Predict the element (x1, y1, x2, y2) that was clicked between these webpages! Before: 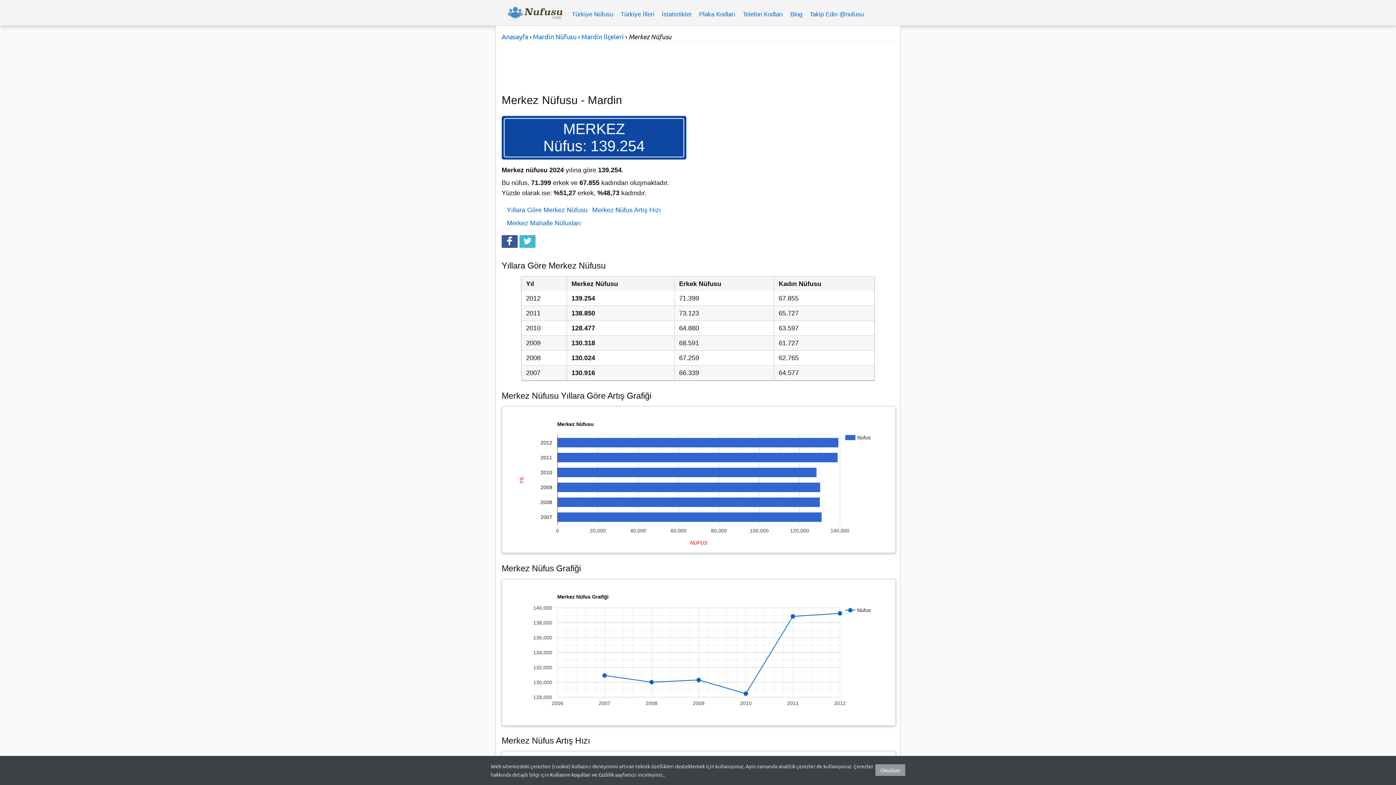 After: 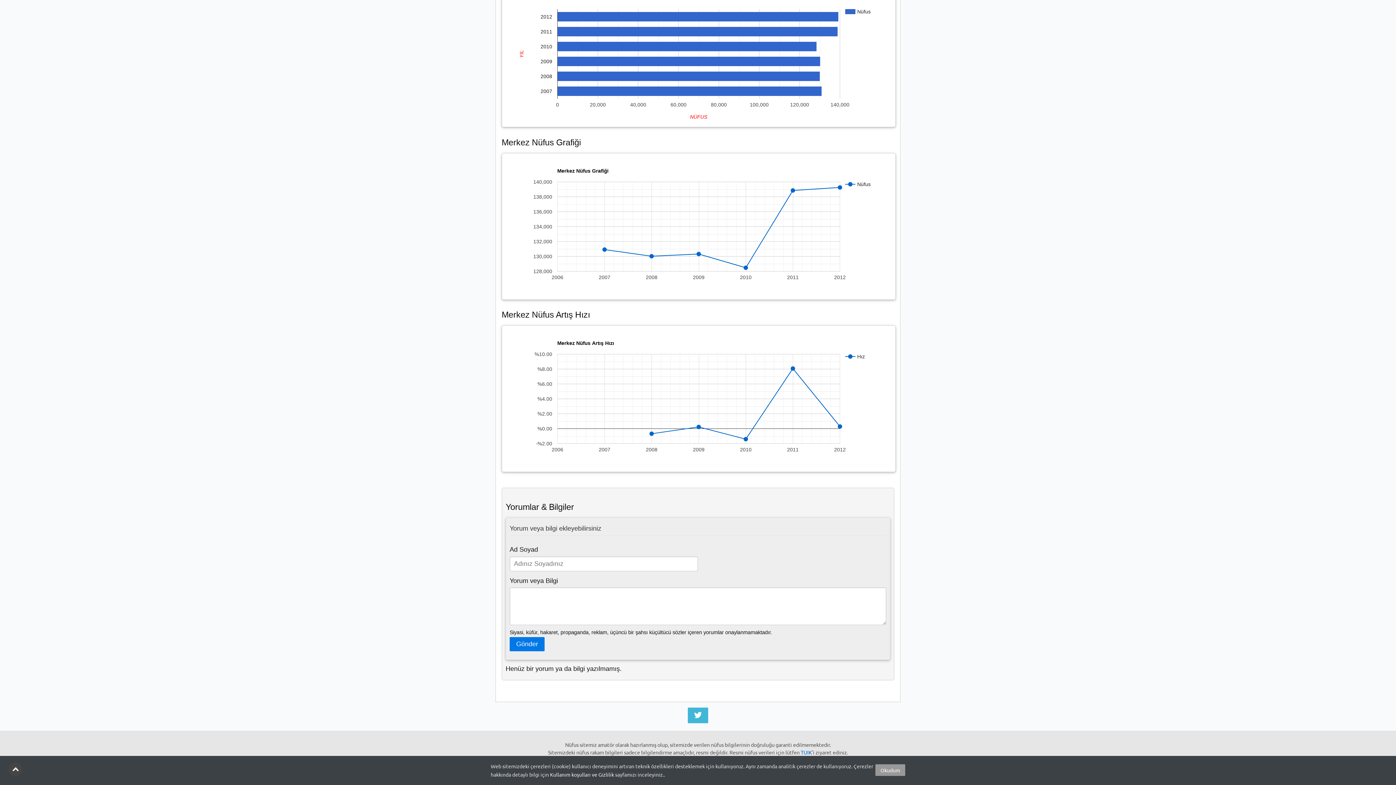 Action: bbox: (590, 203, 666, 216) label: Merkez Nüfus Artış Hızı